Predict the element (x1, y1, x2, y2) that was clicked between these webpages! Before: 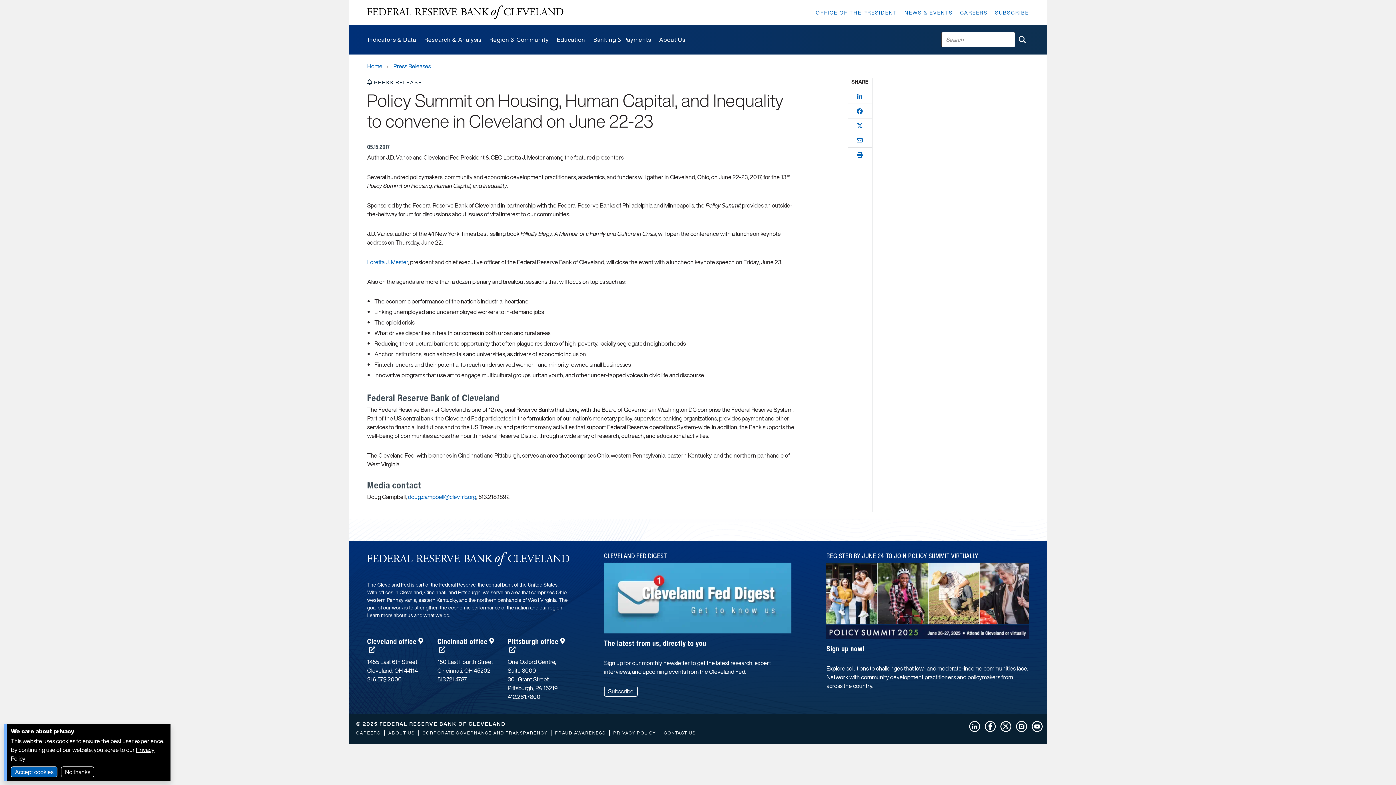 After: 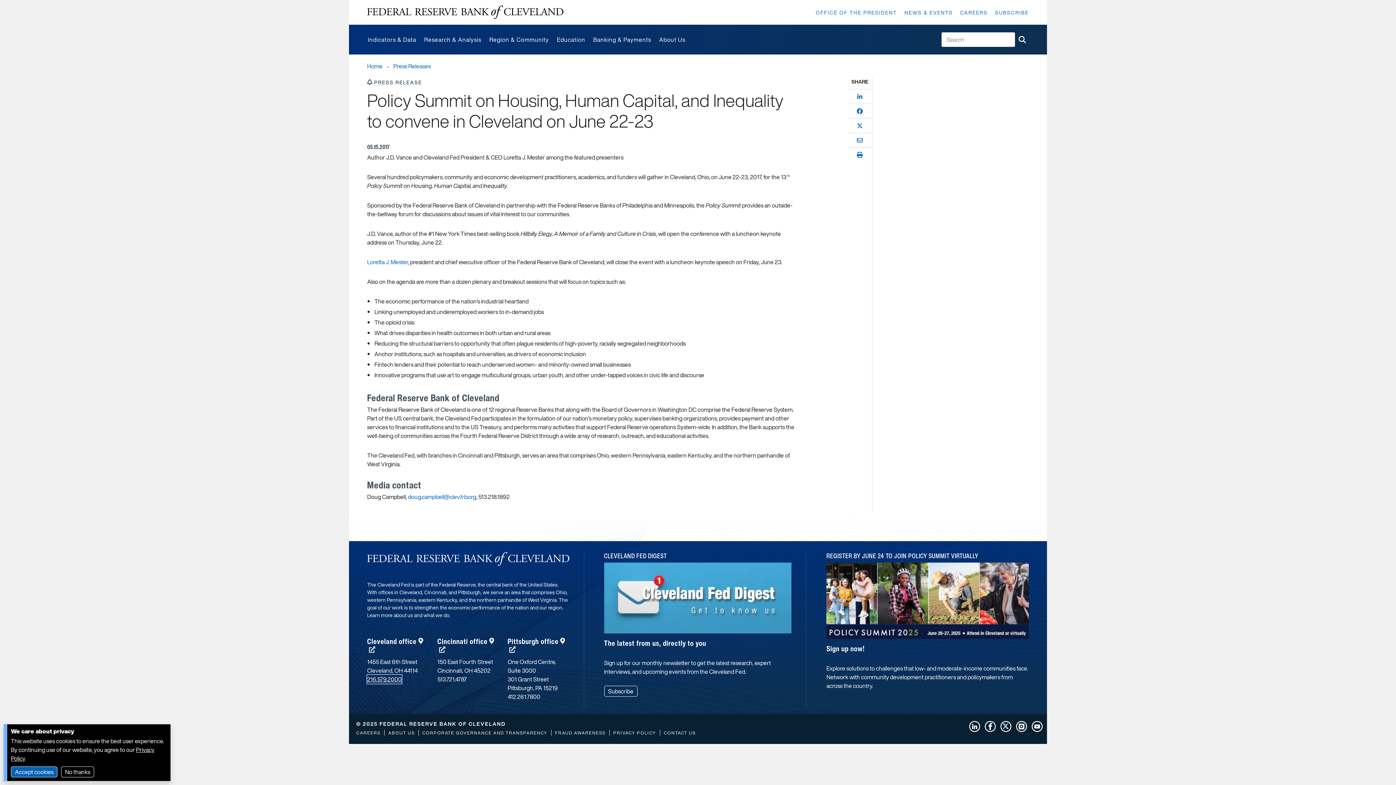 Action: bbox: (367, 675, 401, 684) label: 216.579.2000